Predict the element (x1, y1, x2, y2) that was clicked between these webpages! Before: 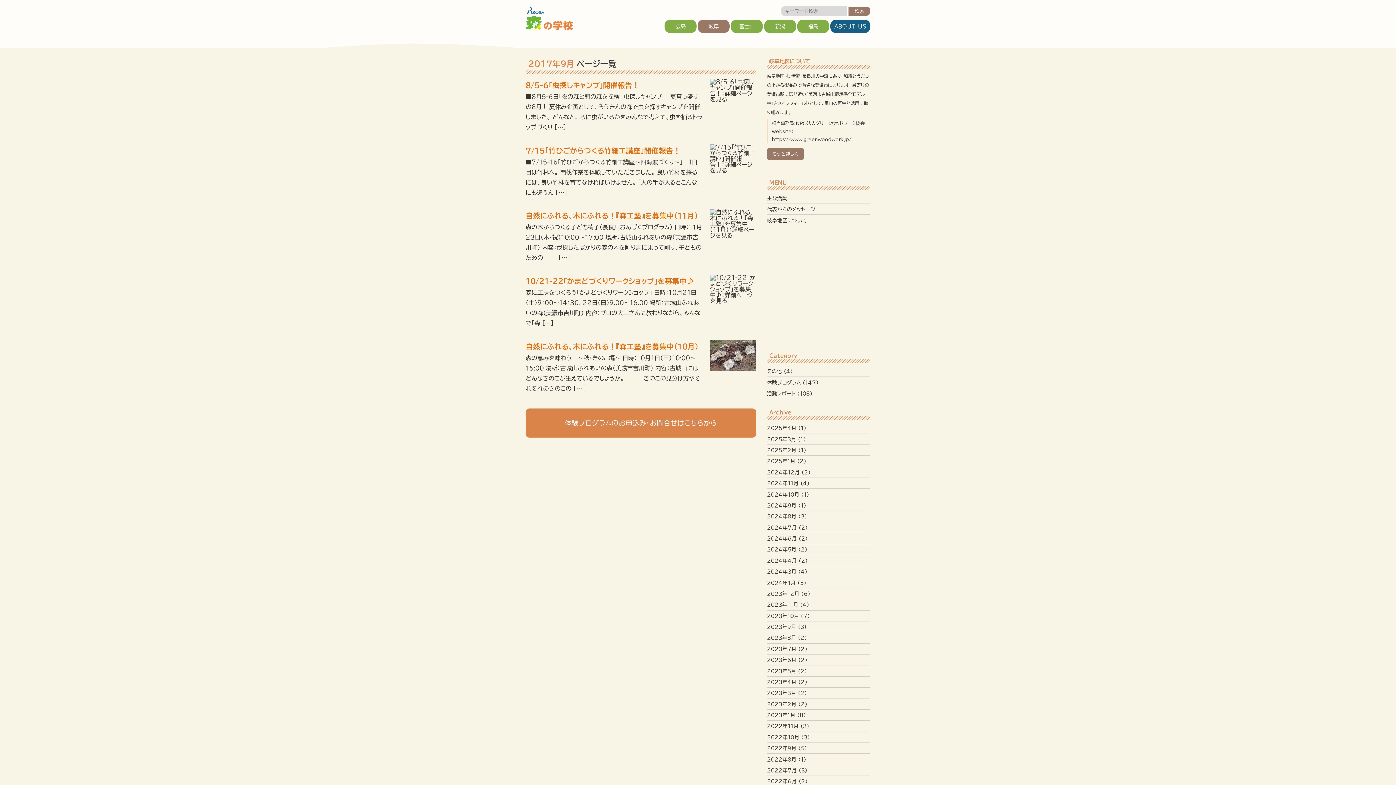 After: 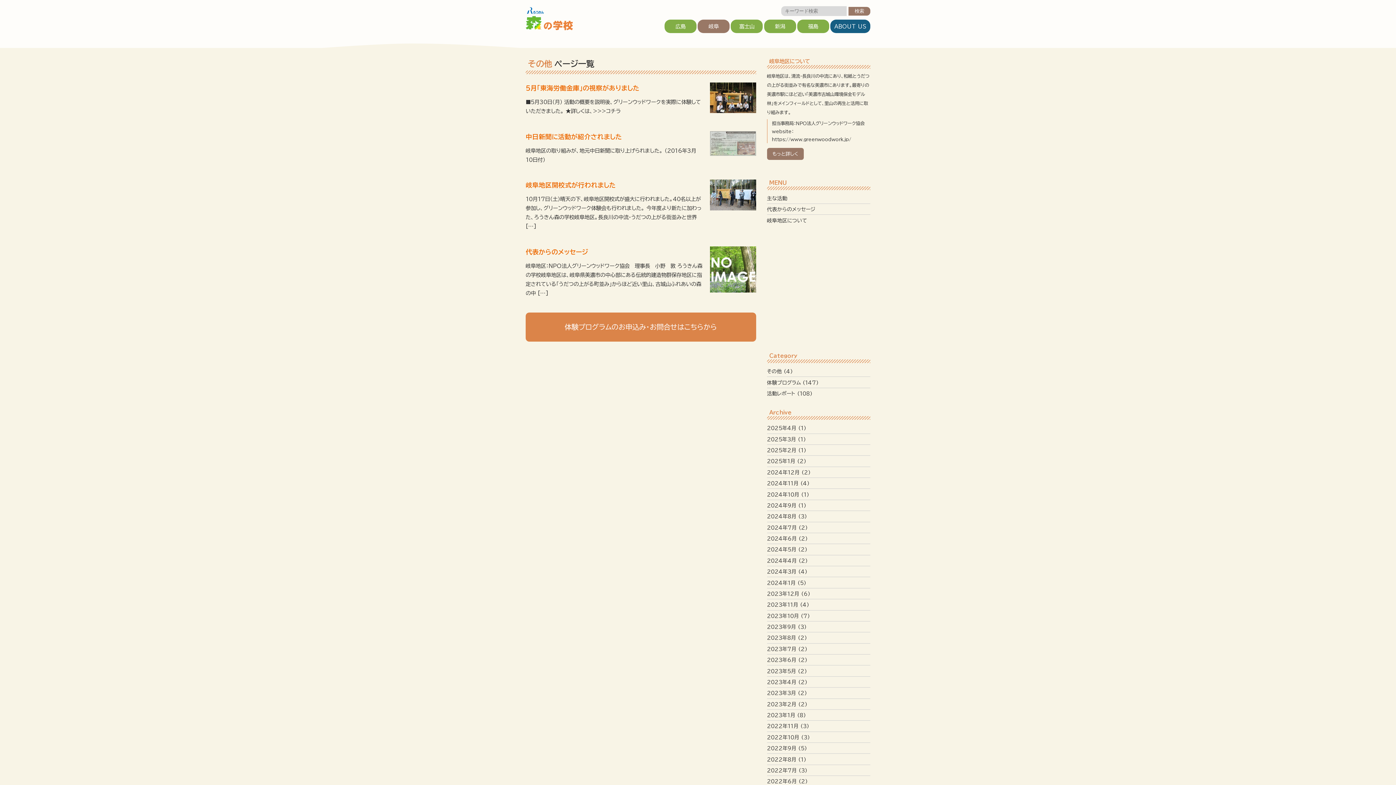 Action: label: その他 bbox: (767, 369, 782, 374)